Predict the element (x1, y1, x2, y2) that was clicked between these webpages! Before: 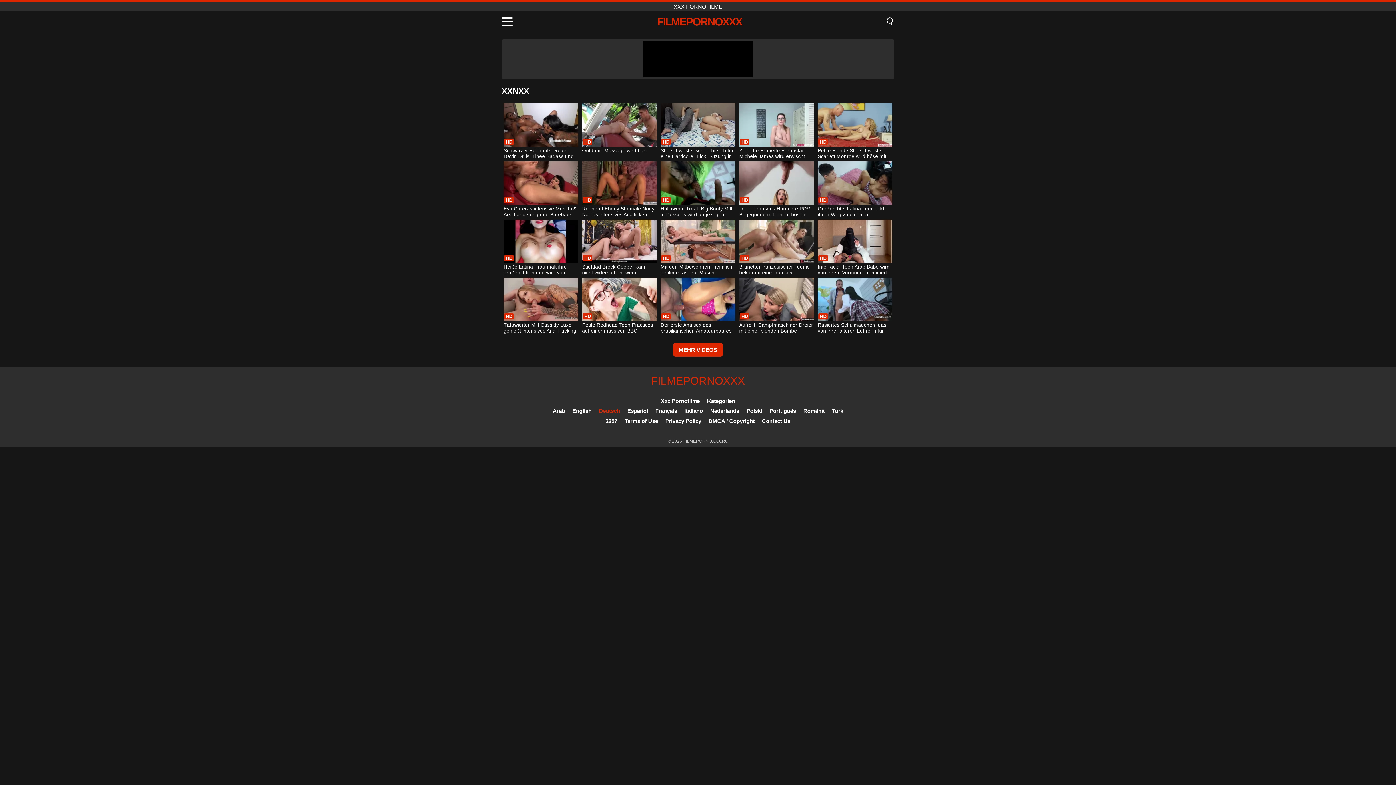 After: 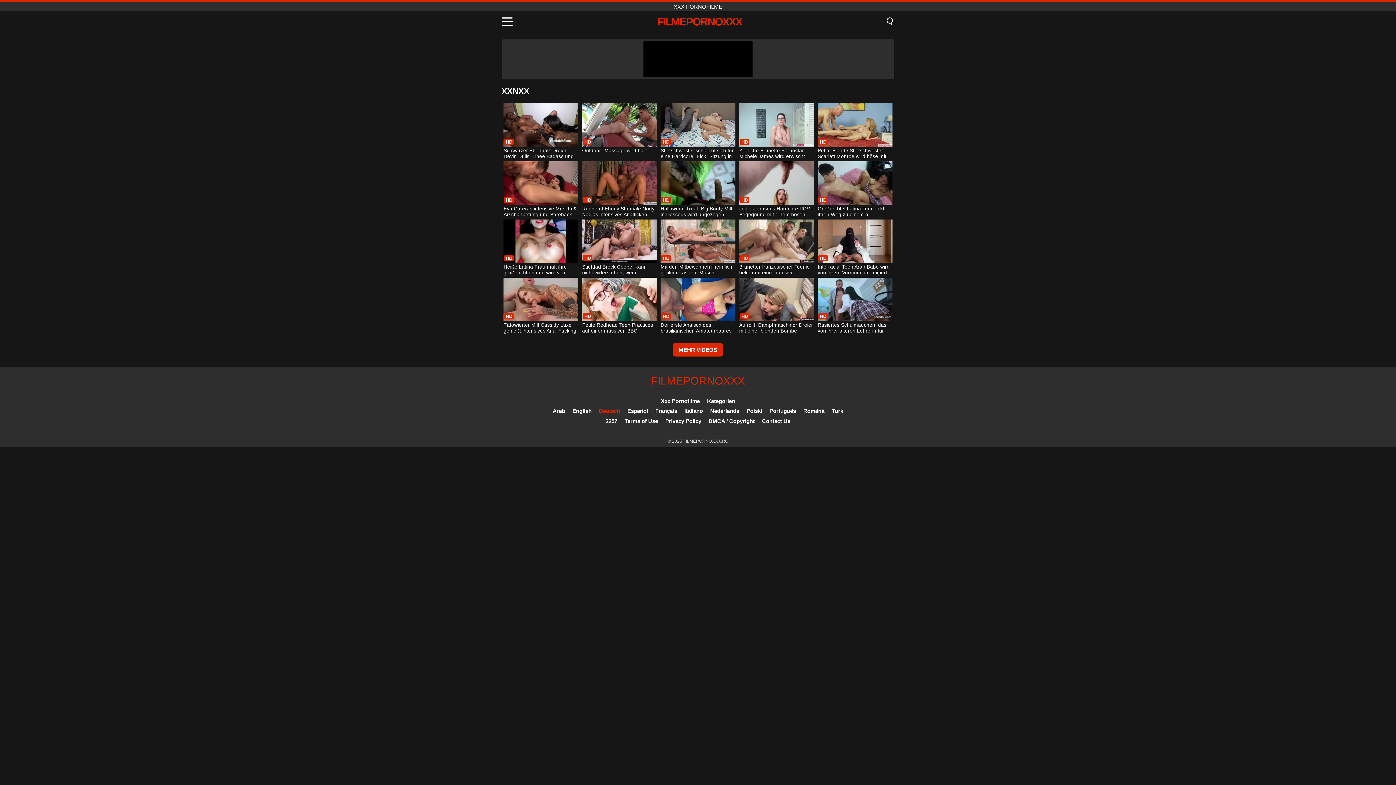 Action: bbox: (599, 408, 620, 414) label: Deutsch